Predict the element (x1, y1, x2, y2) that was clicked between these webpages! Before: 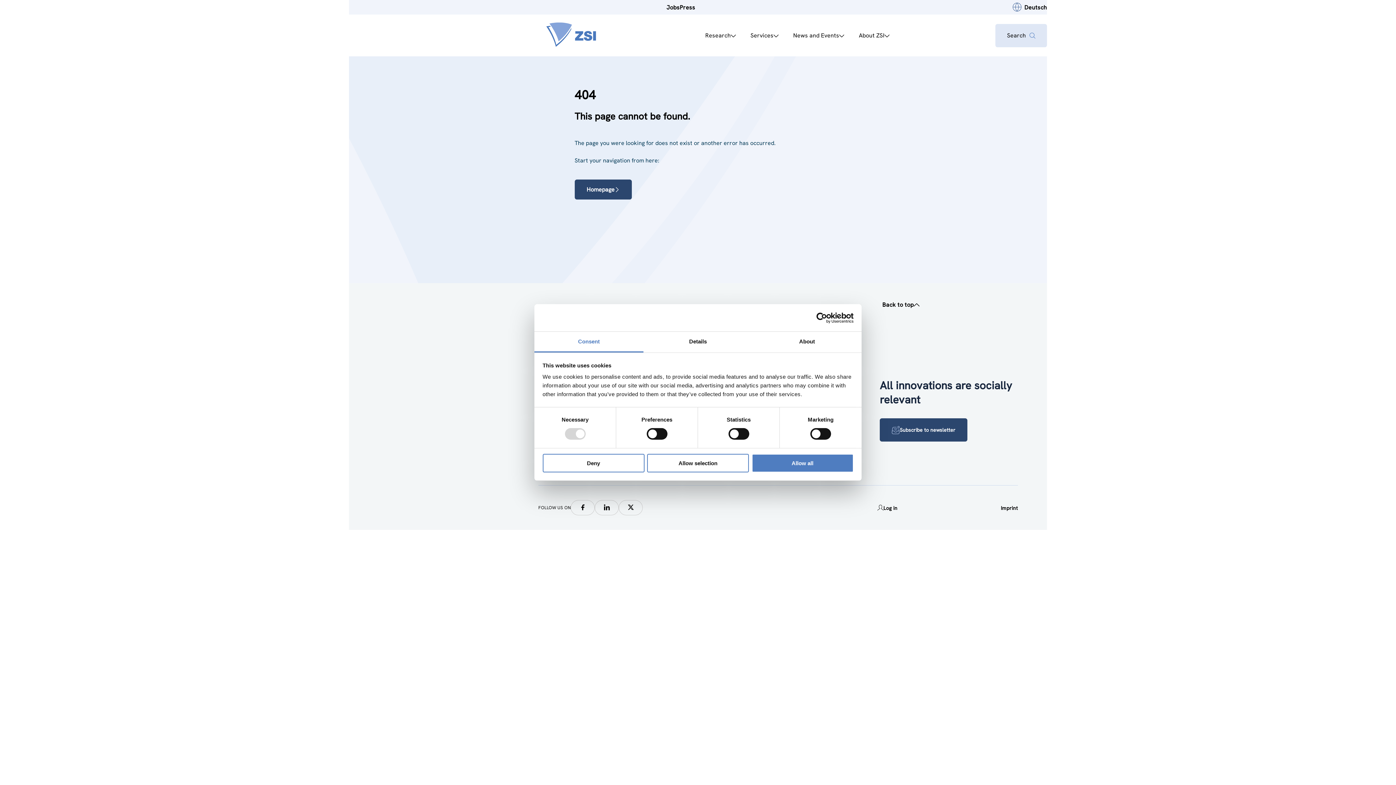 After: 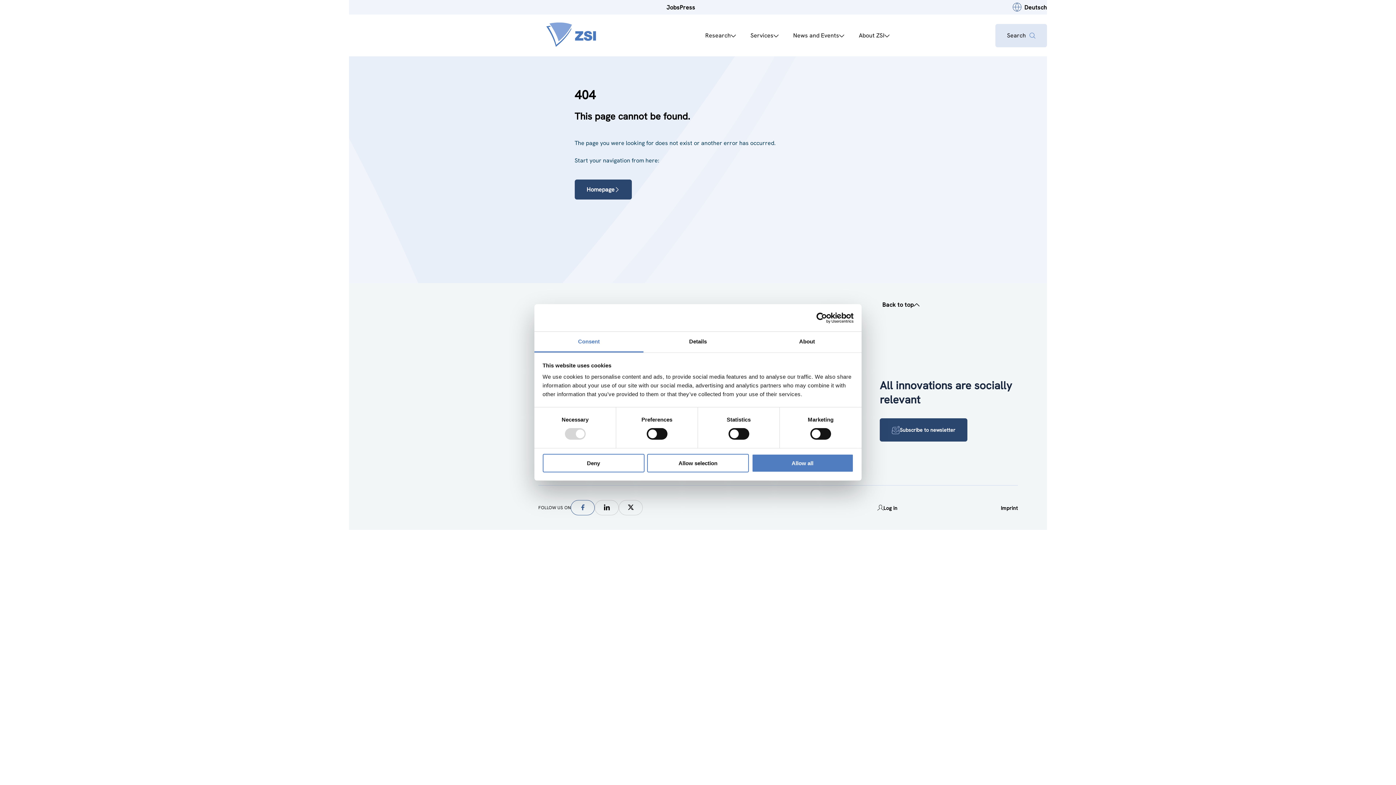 Action: bbox: (570, 500, 594, 515)